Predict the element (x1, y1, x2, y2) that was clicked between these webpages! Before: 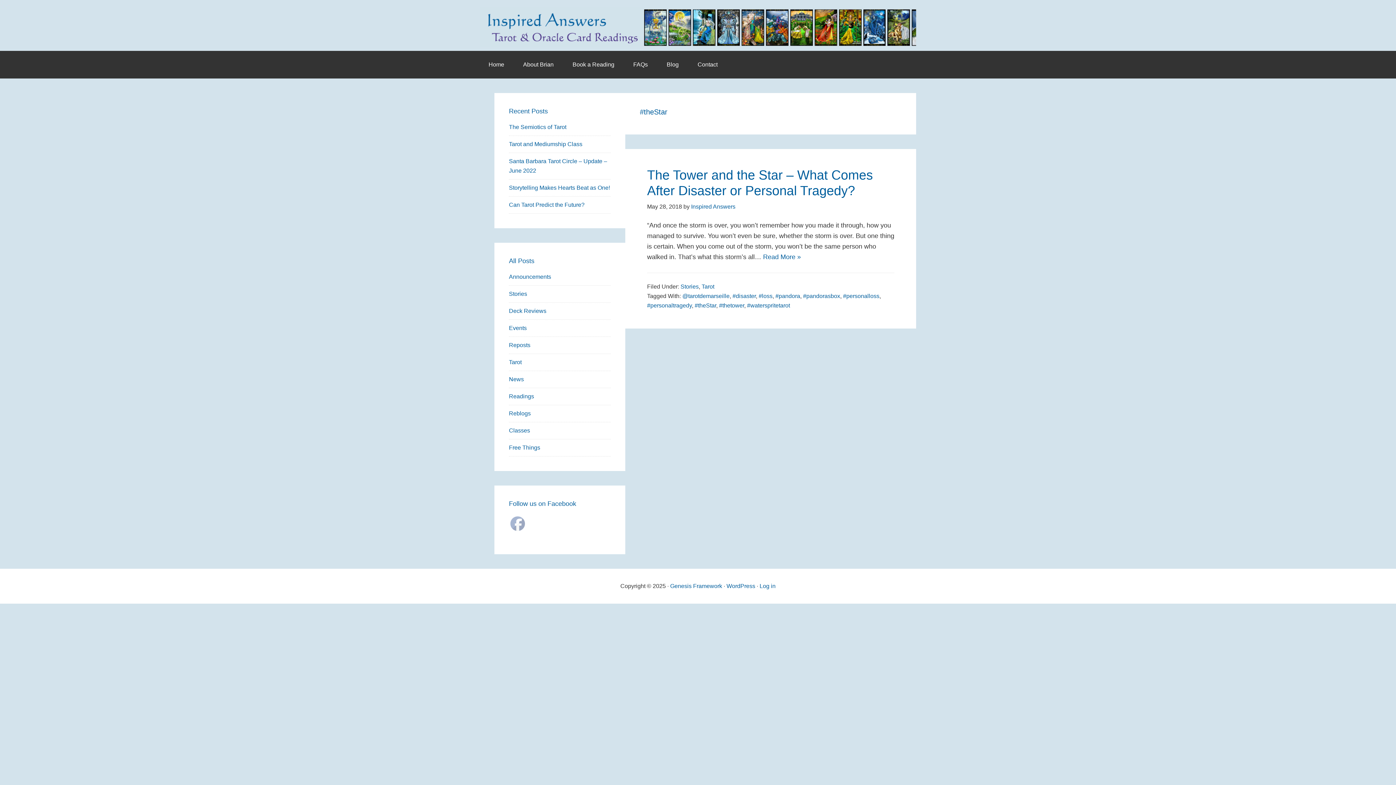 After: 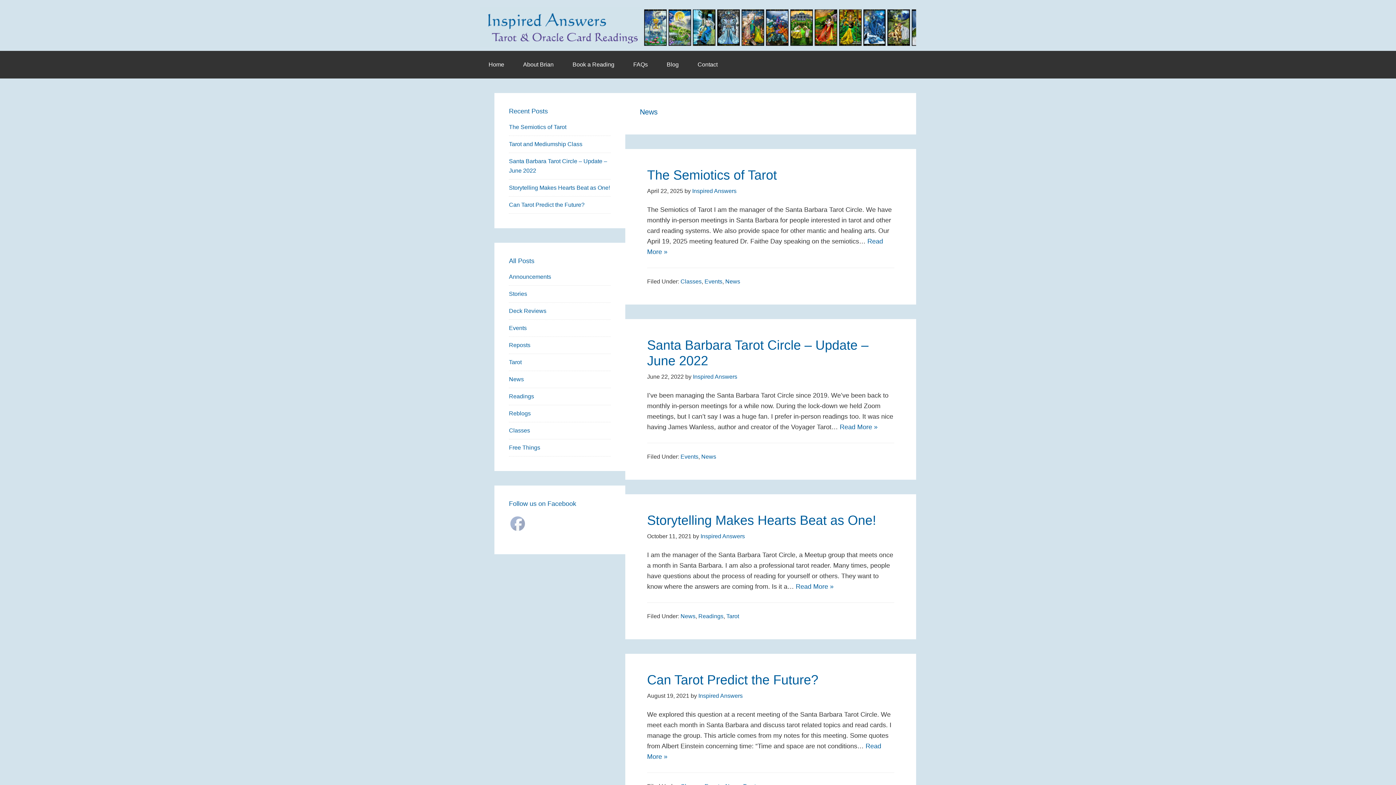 Action: bbox: (509, 376, 524, 382) label: News